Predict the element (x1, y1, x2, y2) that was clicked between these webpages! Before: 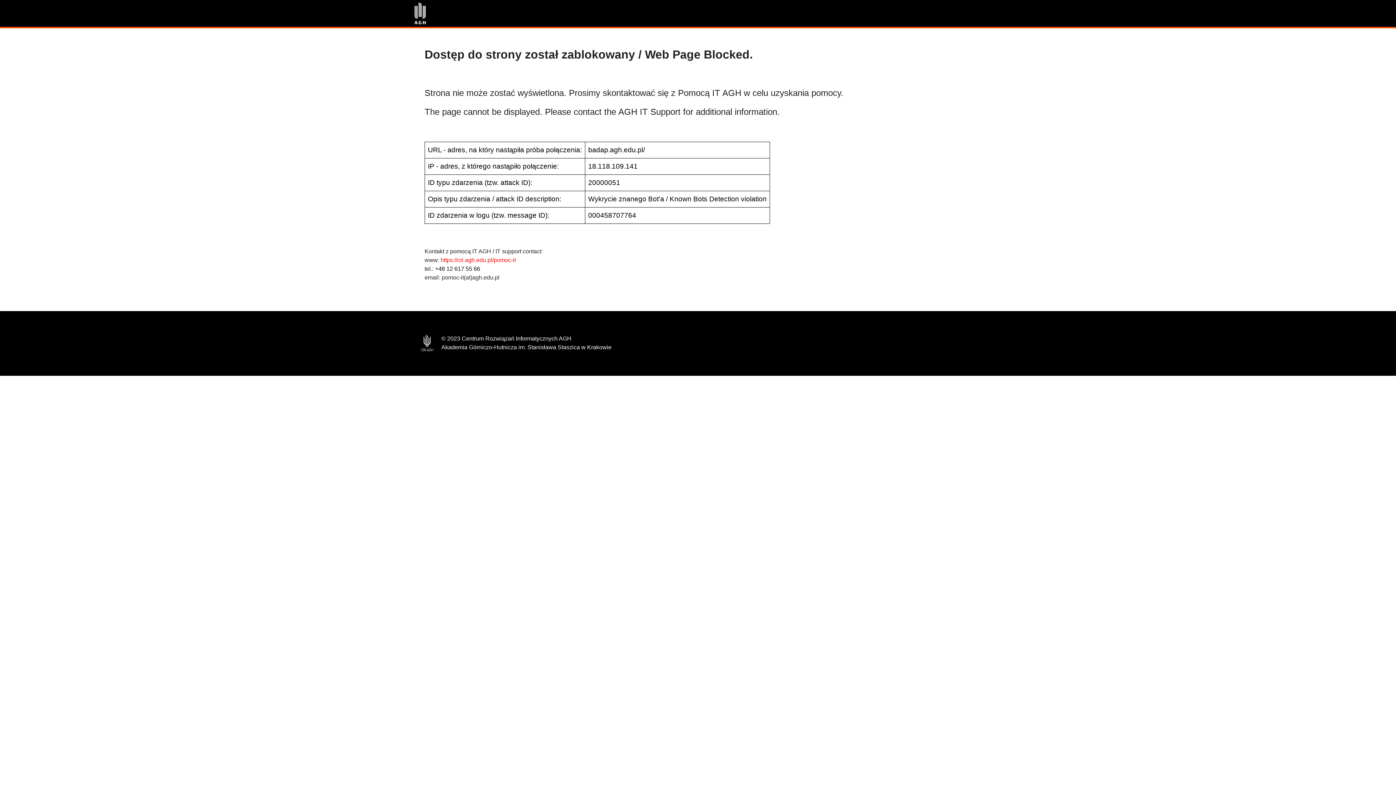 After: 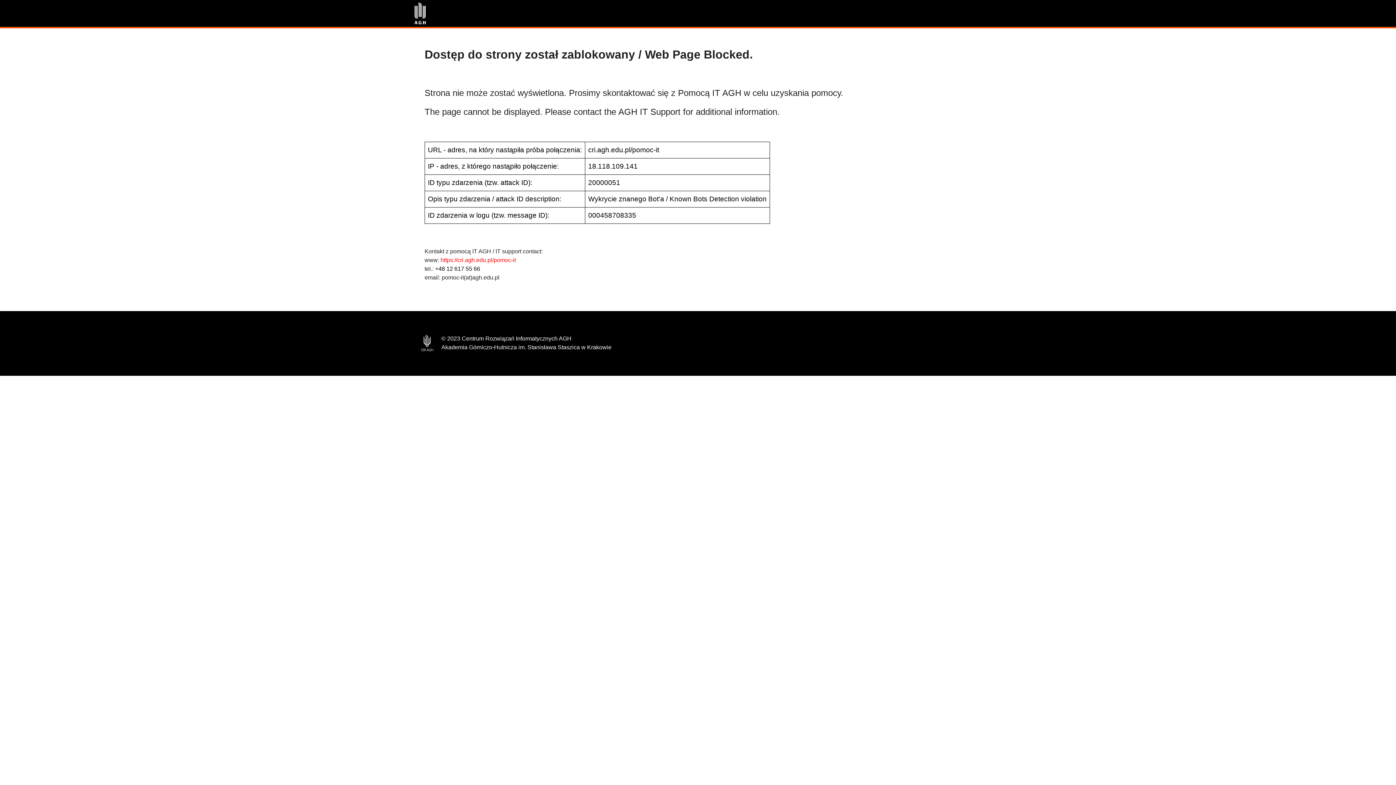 Action: label: https://cri.agh.edu.pl/pomoc-it bbox: (440, 257, 516, 263)